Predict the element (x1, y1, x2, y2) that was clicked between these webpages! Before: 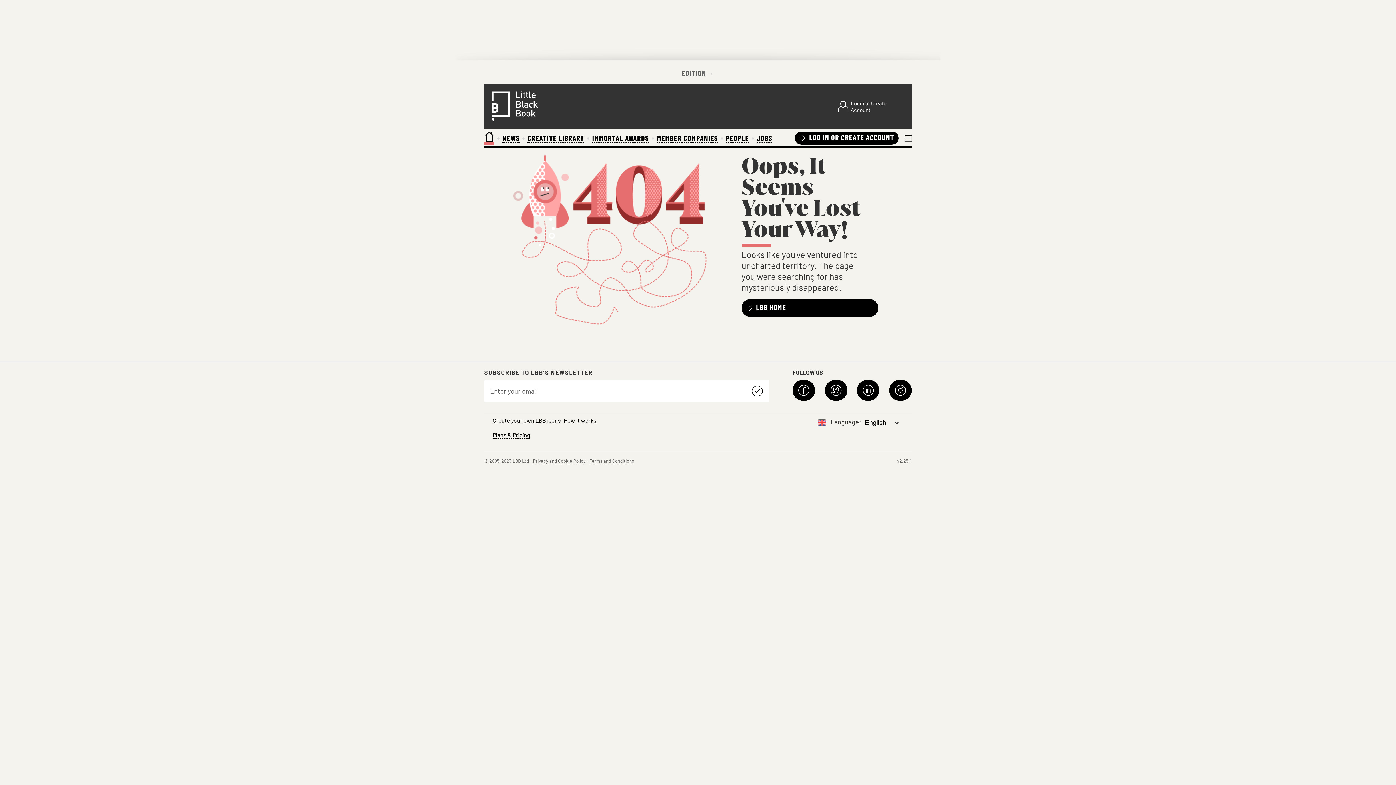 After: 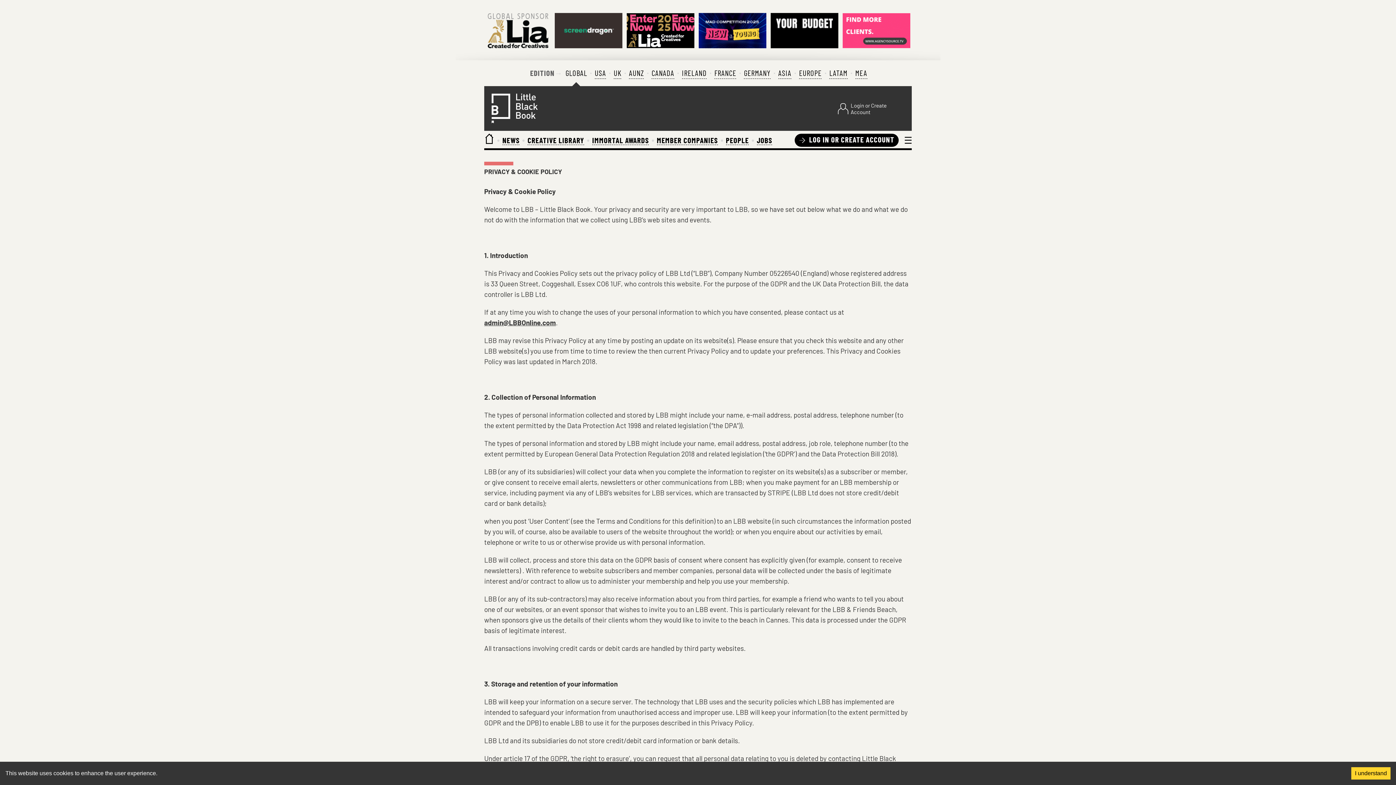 Action: bbox: (533, 456, 585, 465) label: Privacy and Cookie Policy